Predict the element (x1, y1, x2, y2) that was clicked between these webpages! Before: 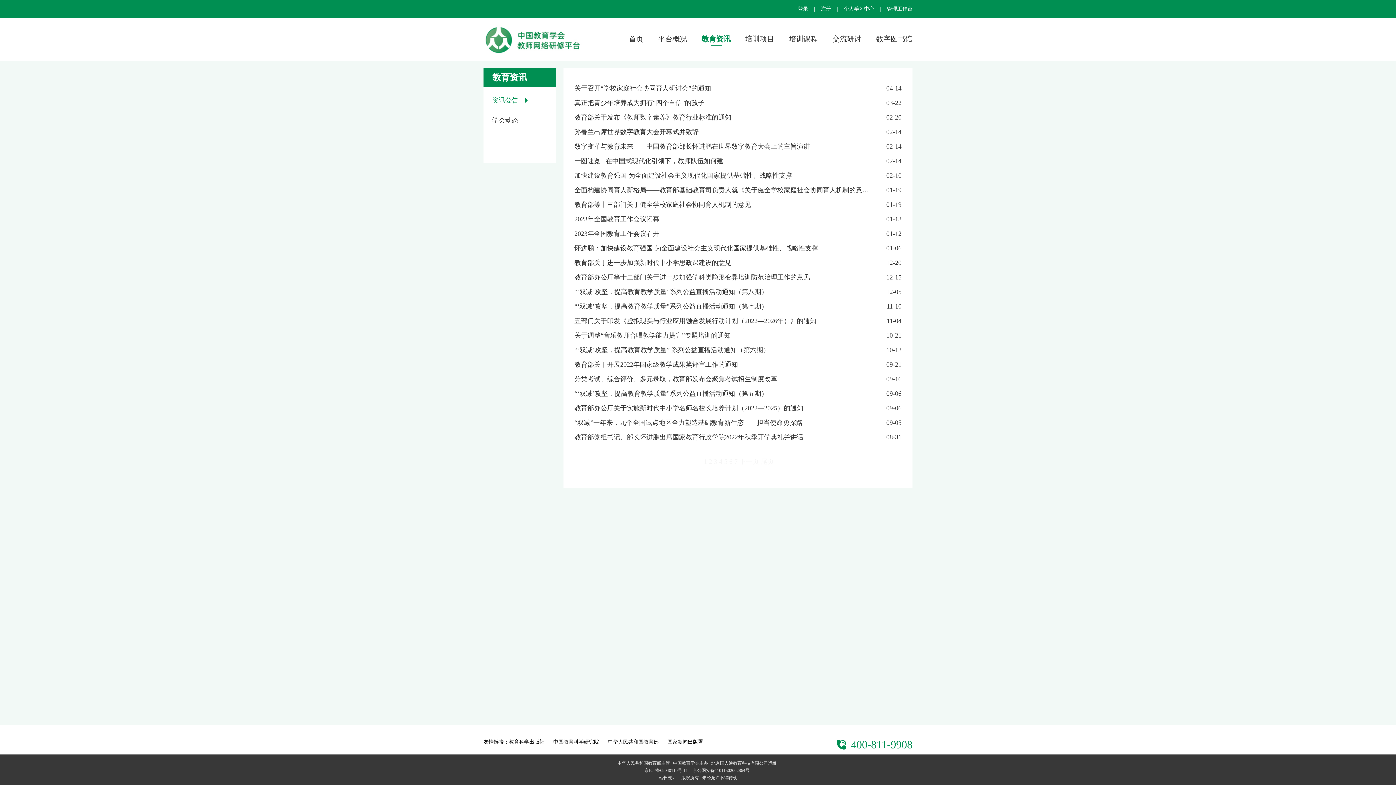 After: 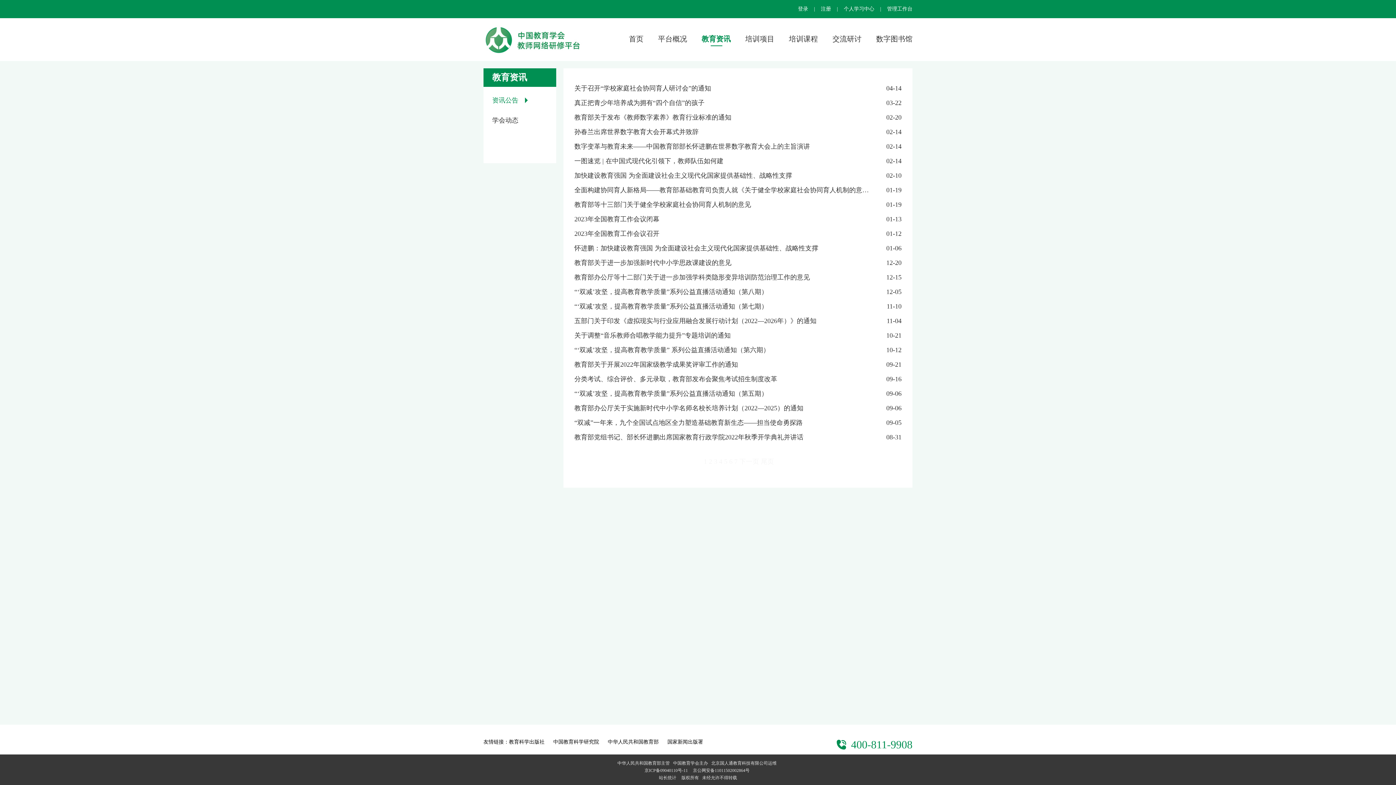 Action: label: 京ICP备09040110号-11 bbox: (644, 767, 688, 774)